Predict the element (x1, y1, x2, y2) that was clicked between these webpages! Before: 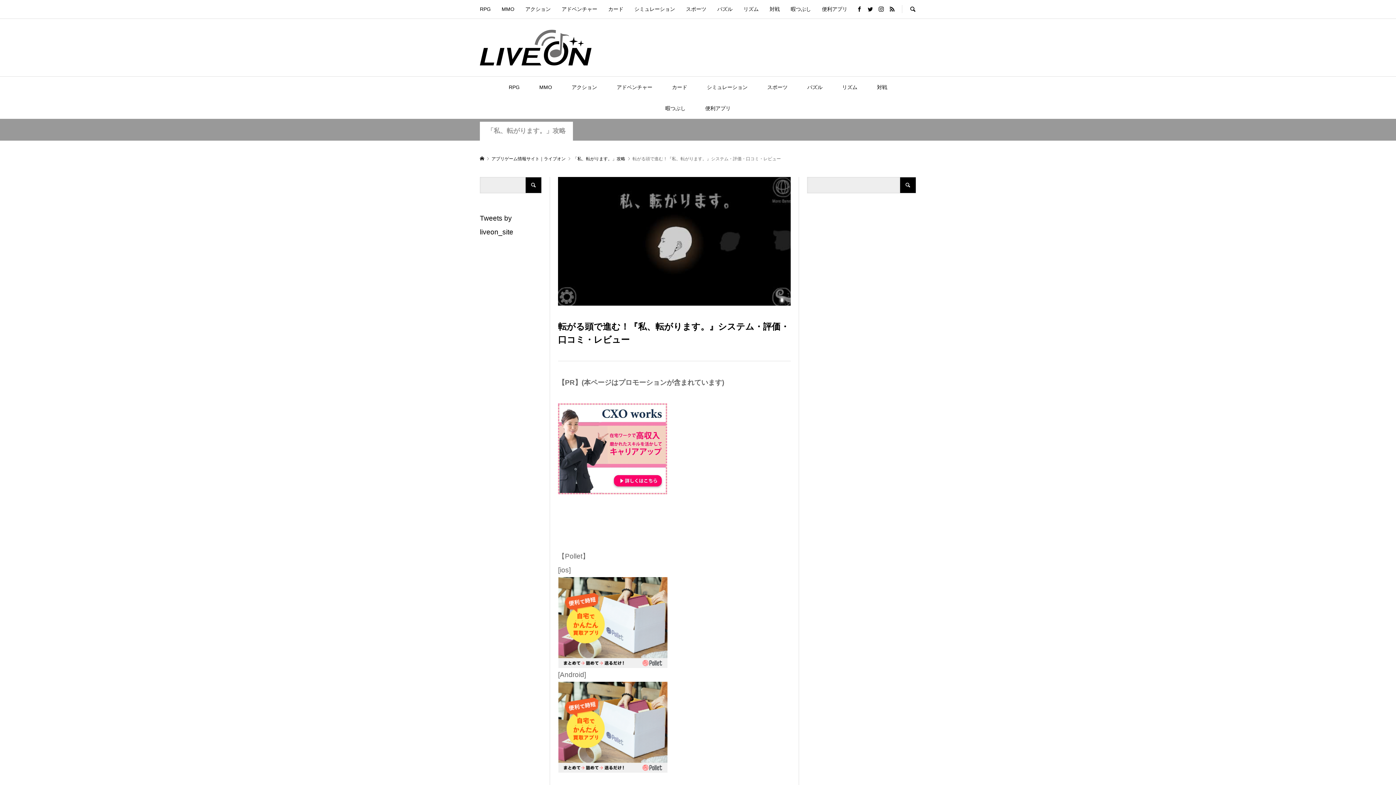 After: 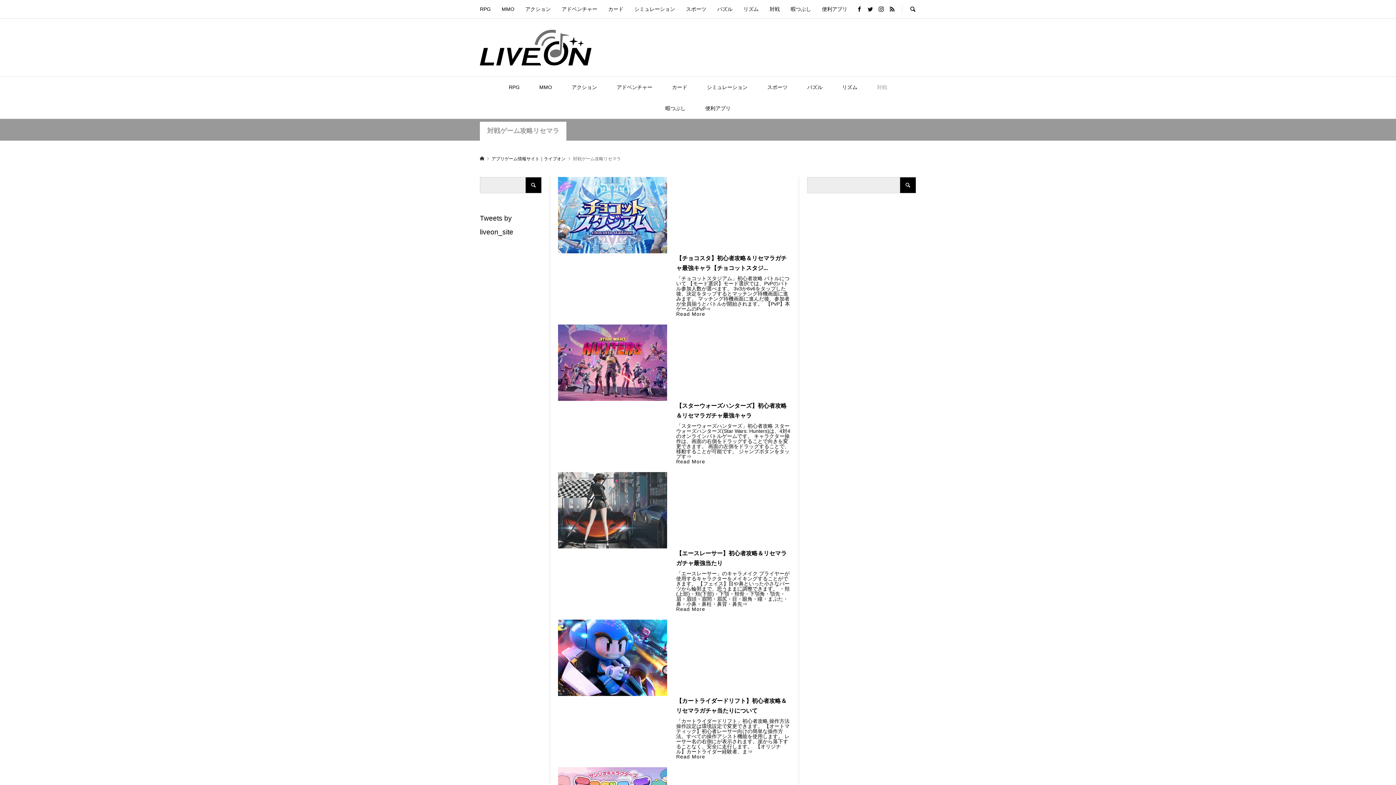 Action: label: 対戦 bbox: (868, 76, 896, 97)